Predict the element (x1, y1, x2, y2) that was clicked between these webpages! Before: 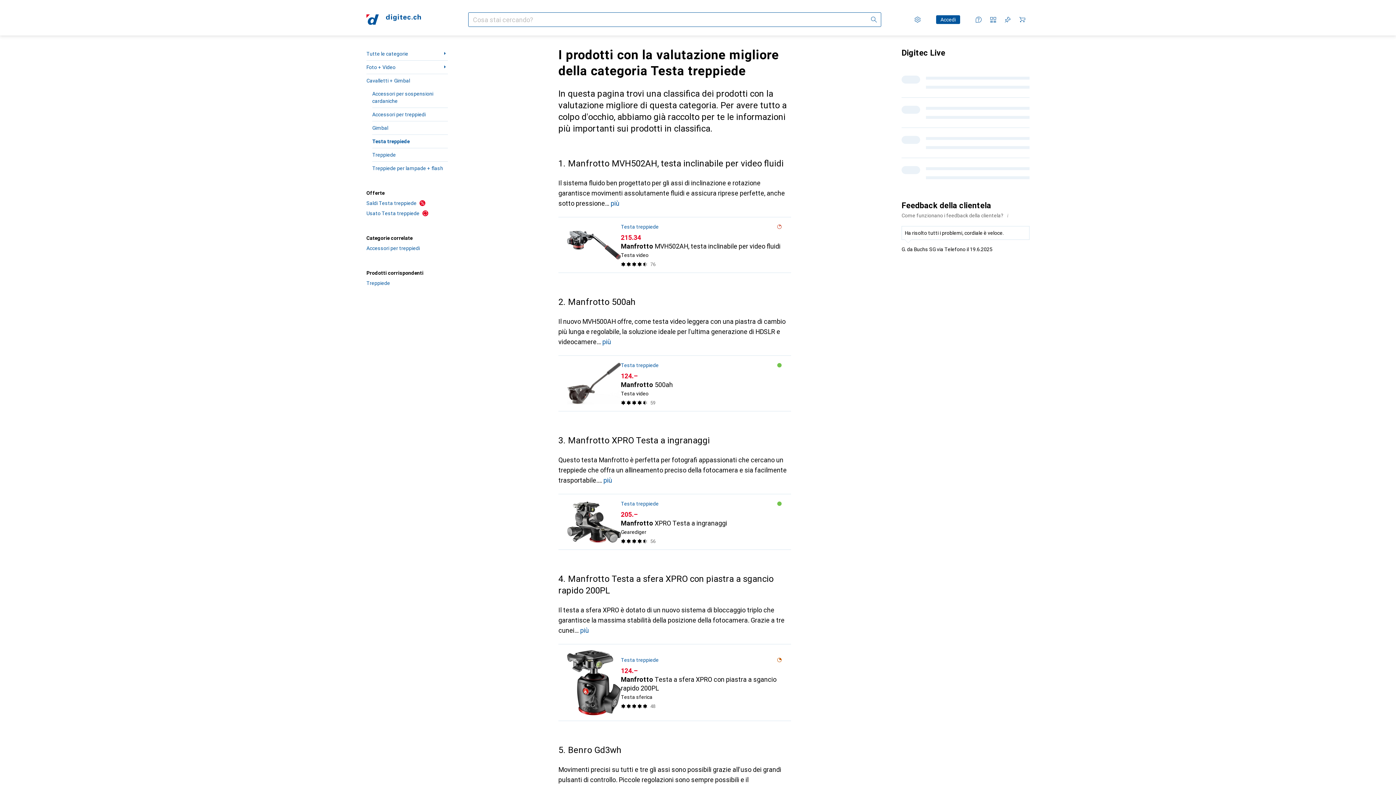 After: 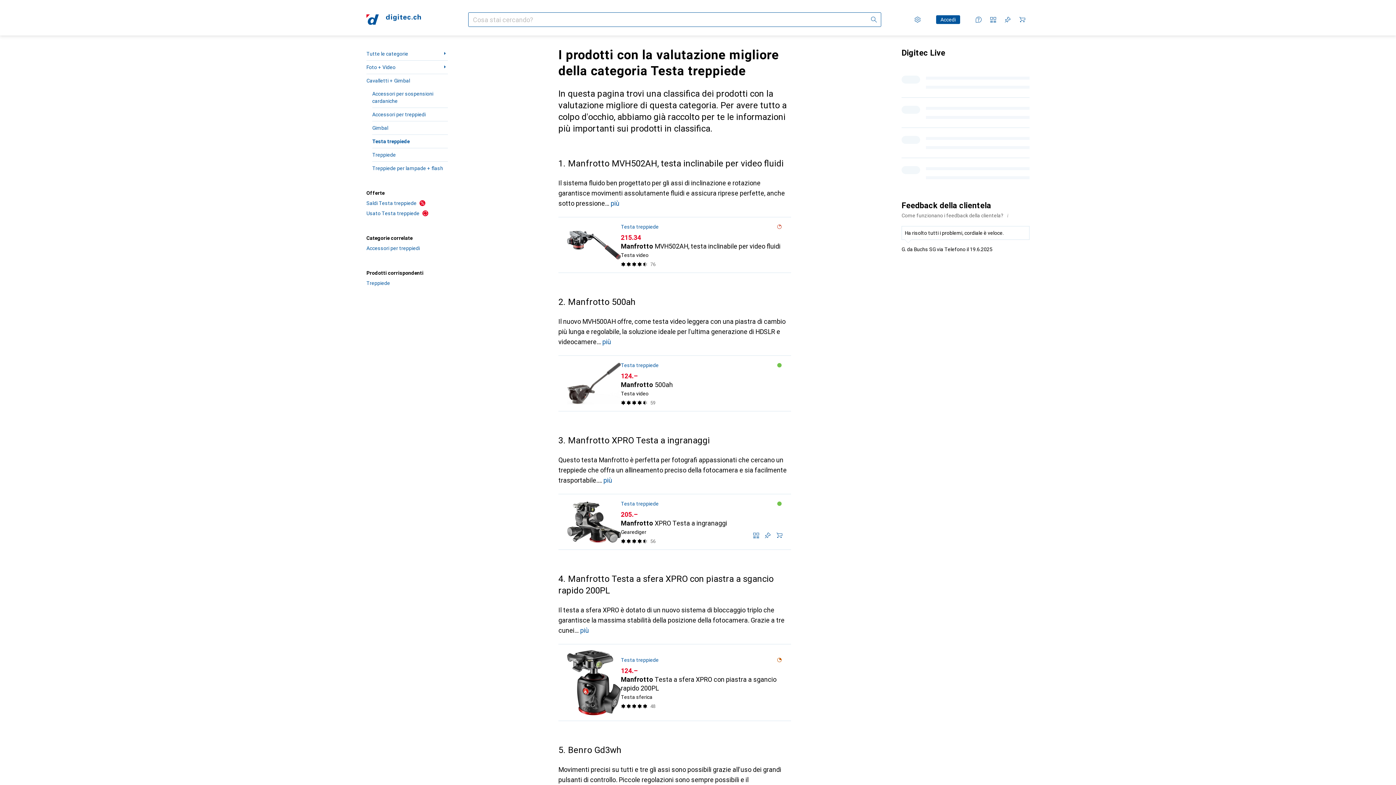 Action: bbox: (776, 500, 782, 507)